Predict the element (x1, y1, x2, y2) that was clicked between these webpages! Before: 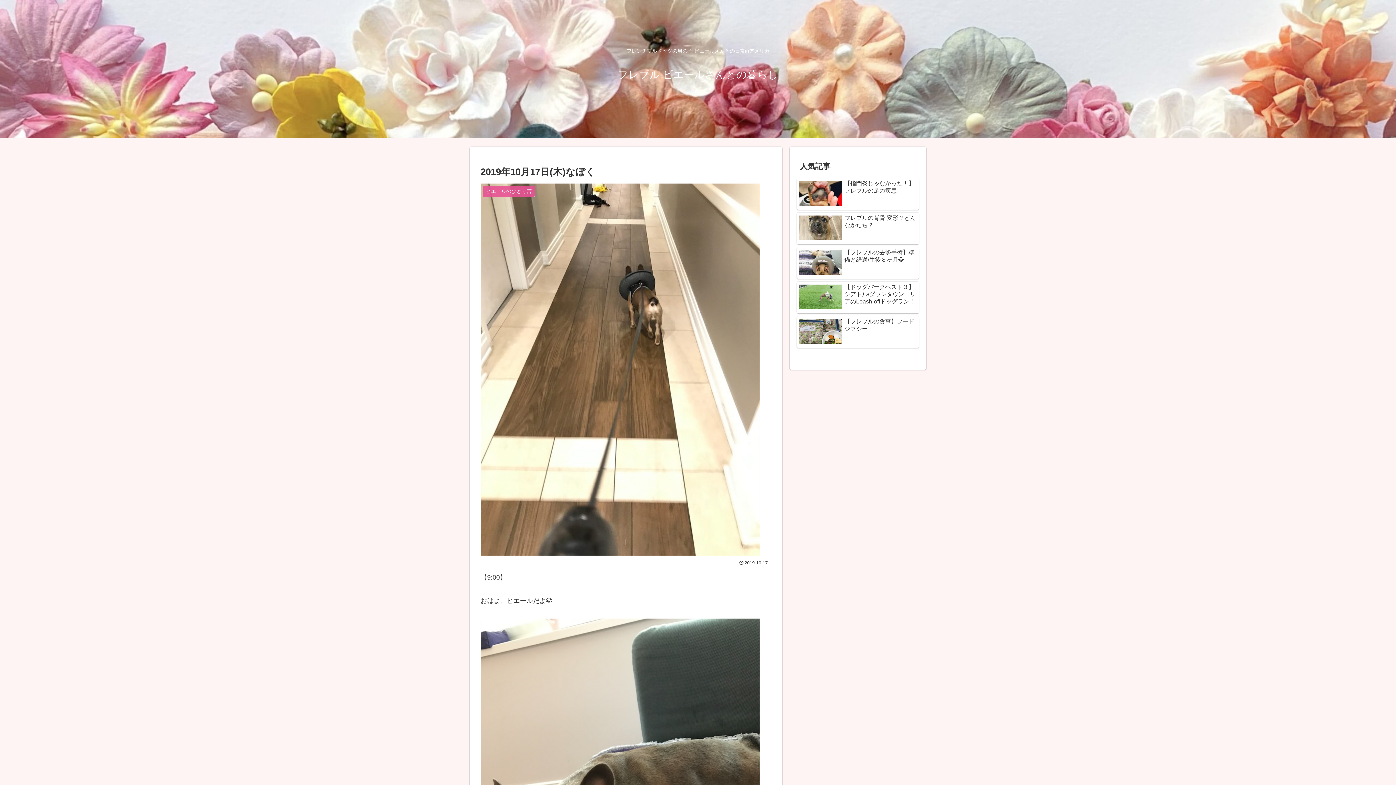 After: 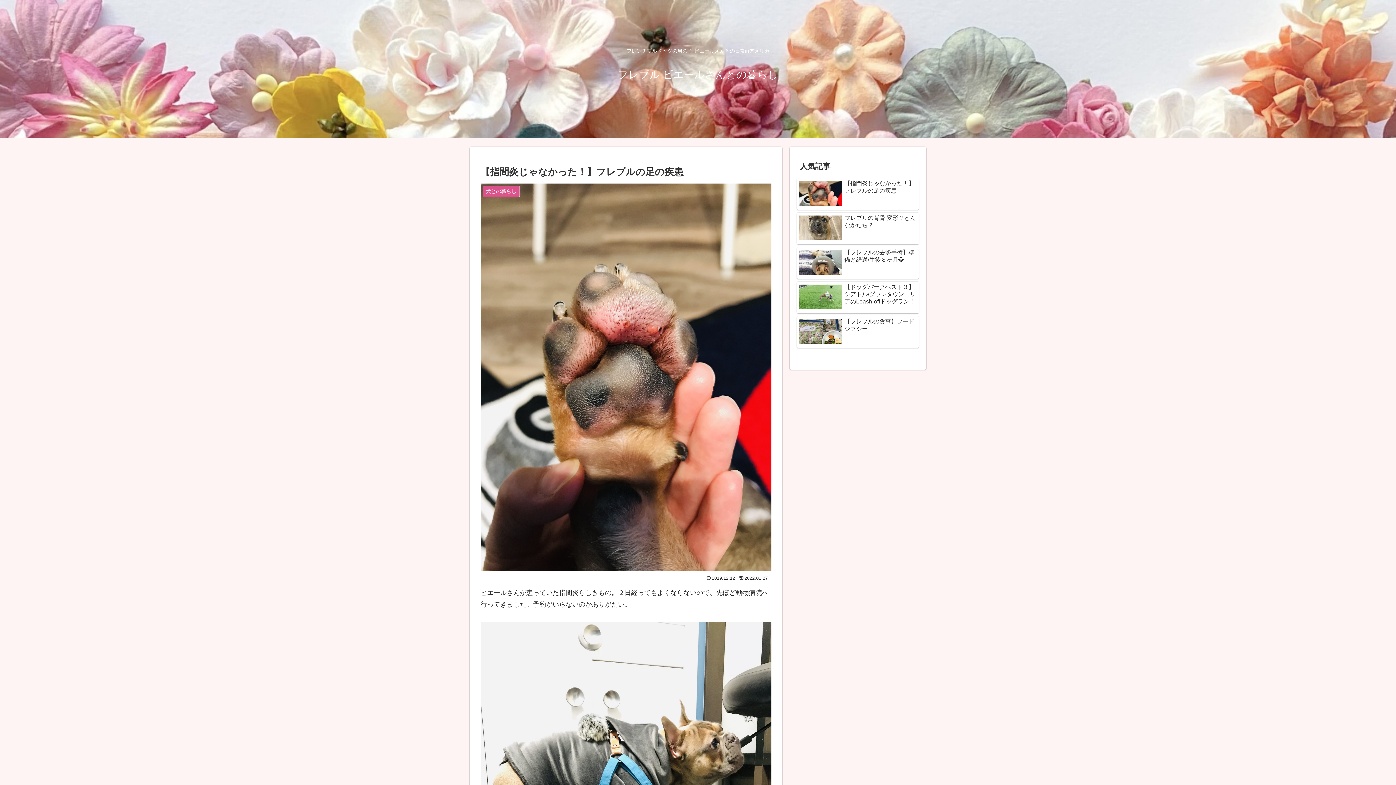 Action: bbox: (797, 178, 919, 209) label: 【指間炎じゃなかった！】フレブルの足の疾患